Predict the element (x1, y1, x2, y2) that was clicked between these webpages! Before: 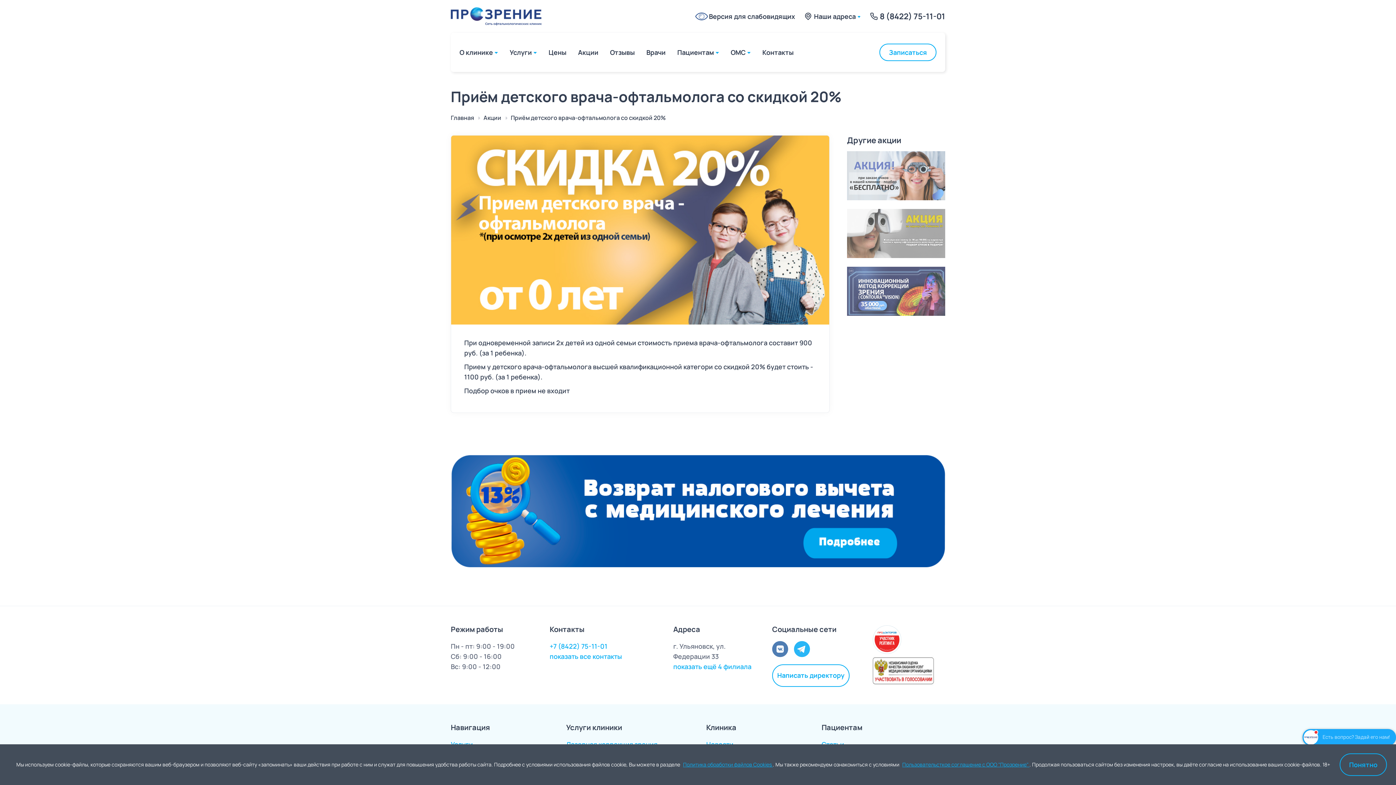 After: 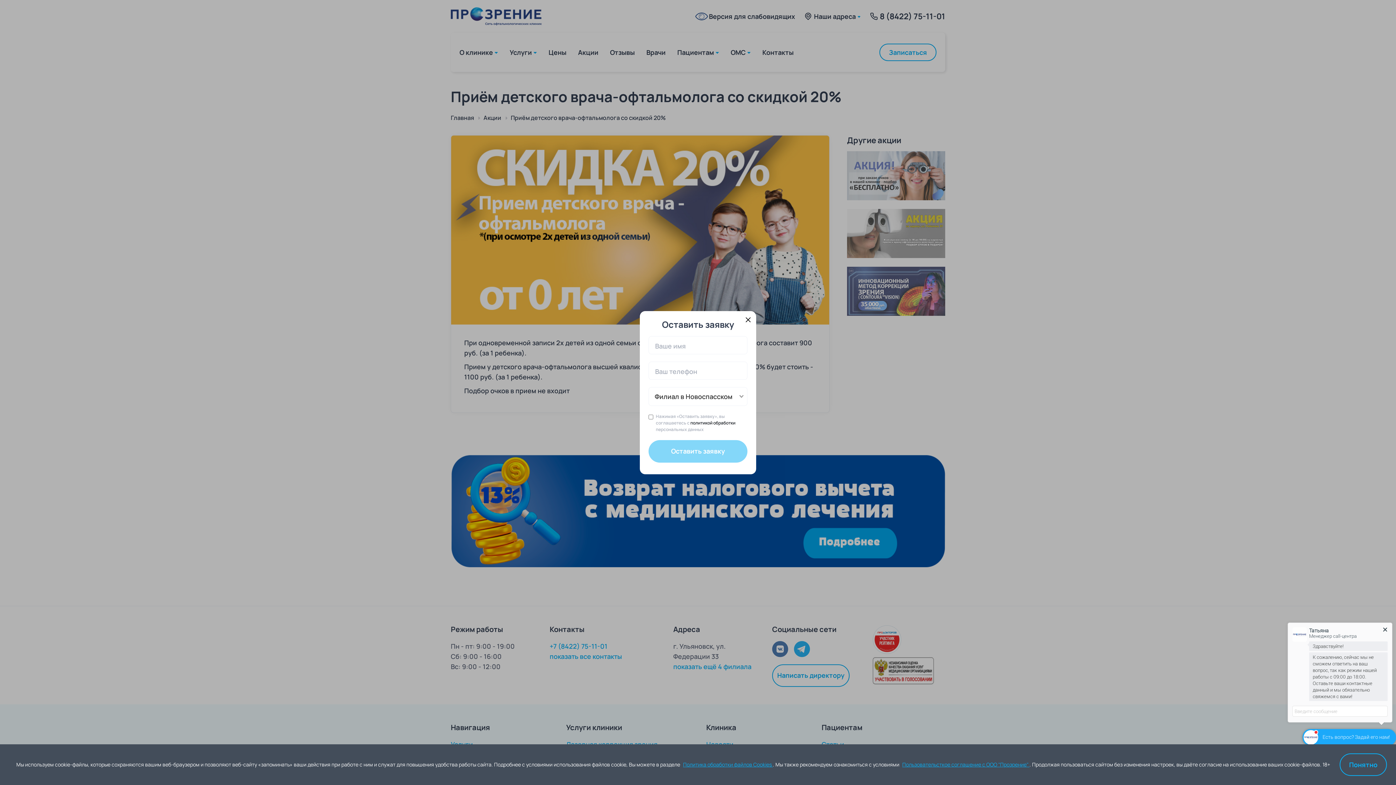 Action: label: Записаться bbox: (879, 43, 936, 61)